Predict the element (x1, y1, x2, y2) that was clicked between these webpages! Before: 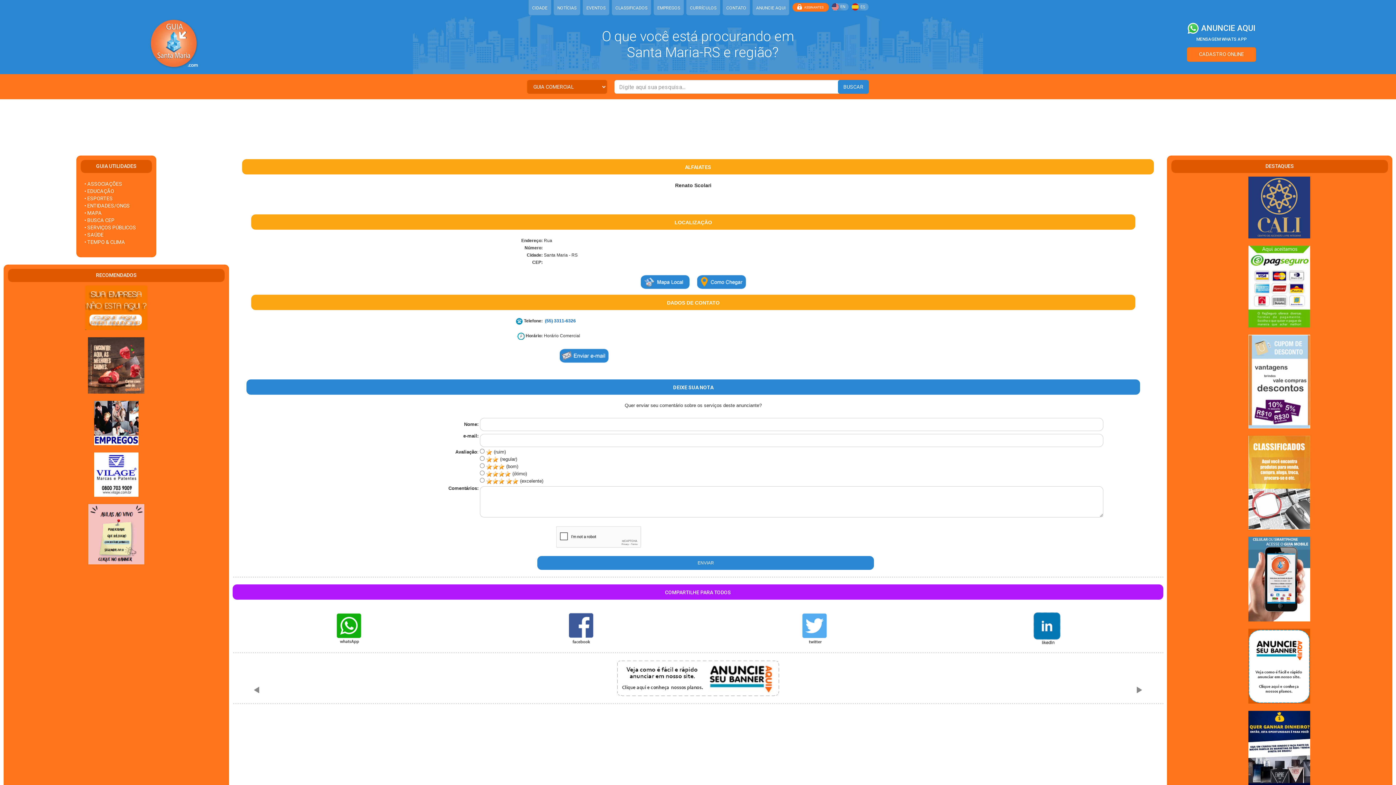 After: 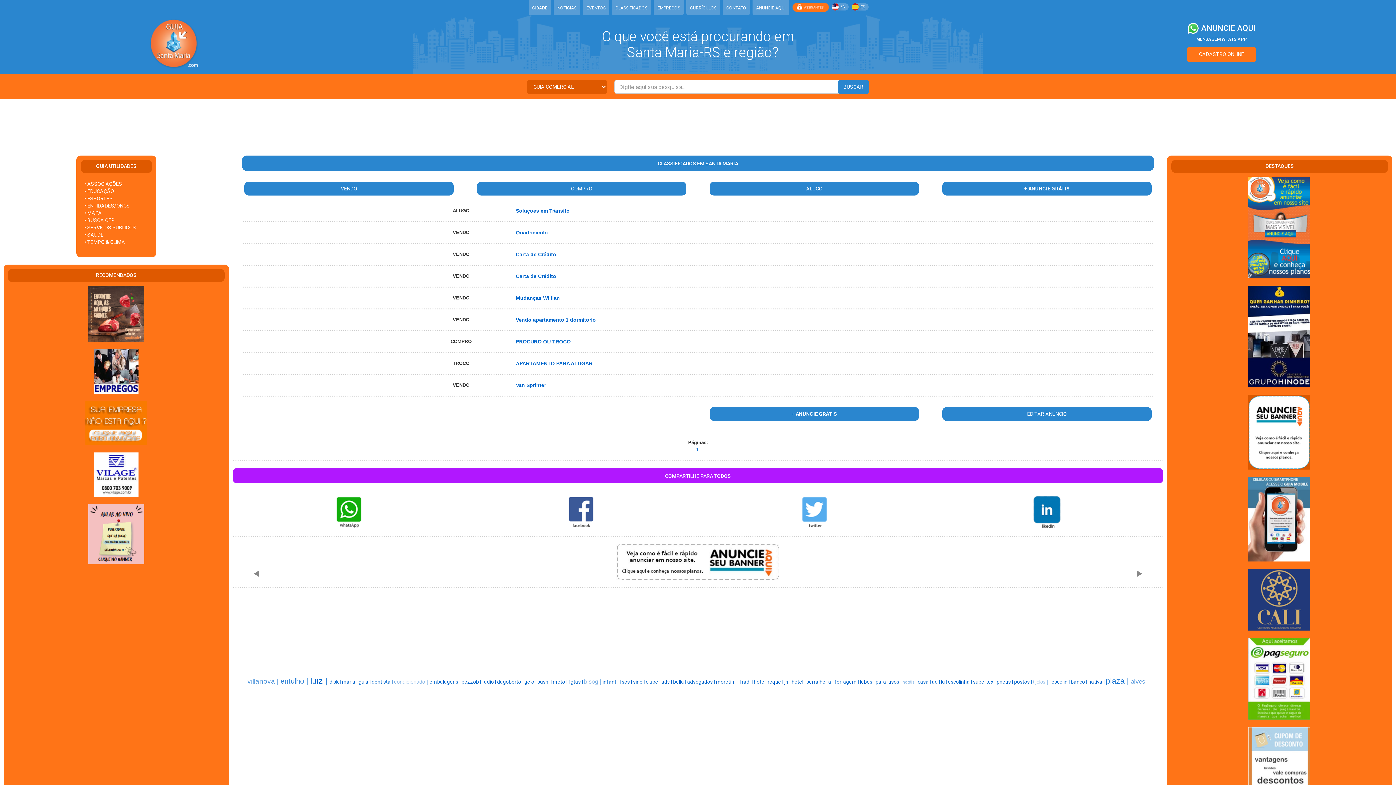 Action: bbox: (1248, 479, 1310, 485)